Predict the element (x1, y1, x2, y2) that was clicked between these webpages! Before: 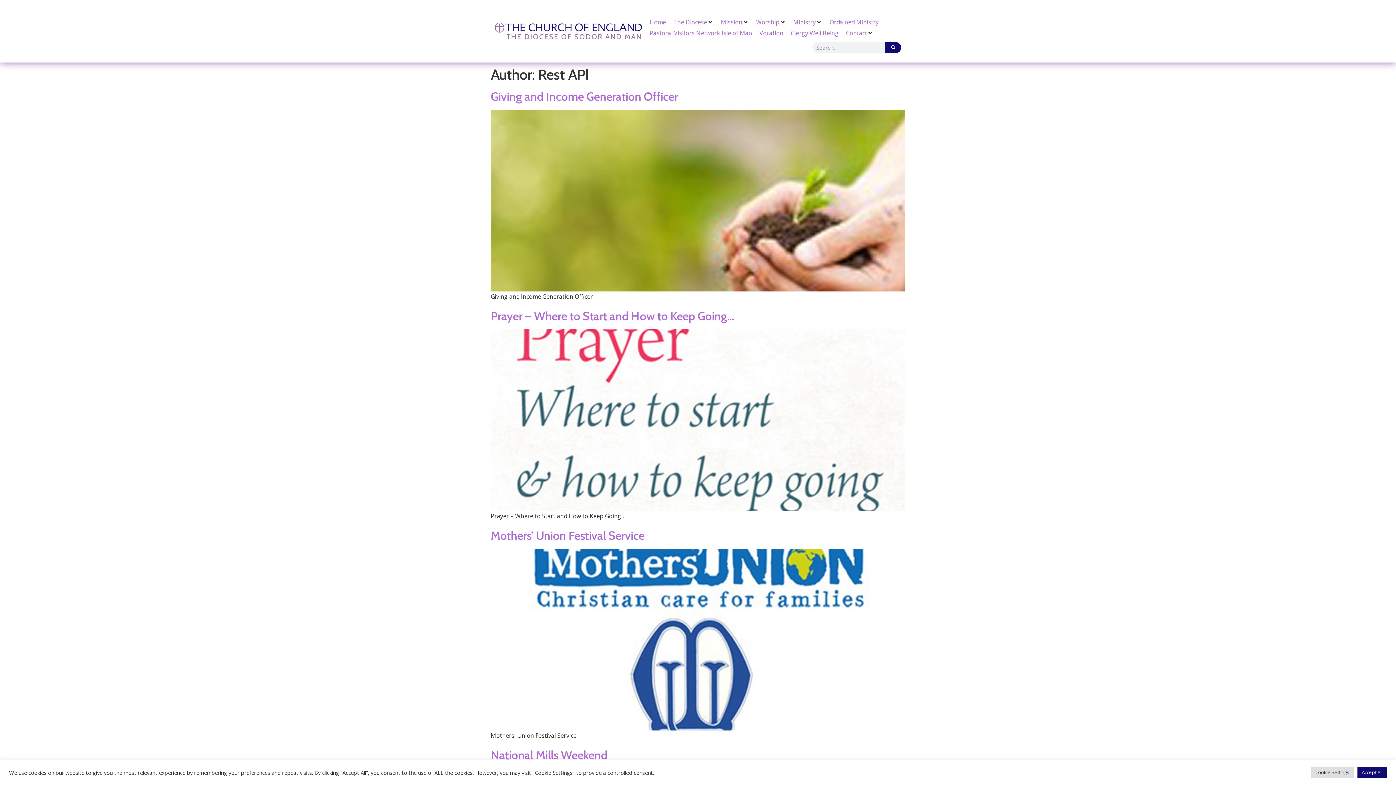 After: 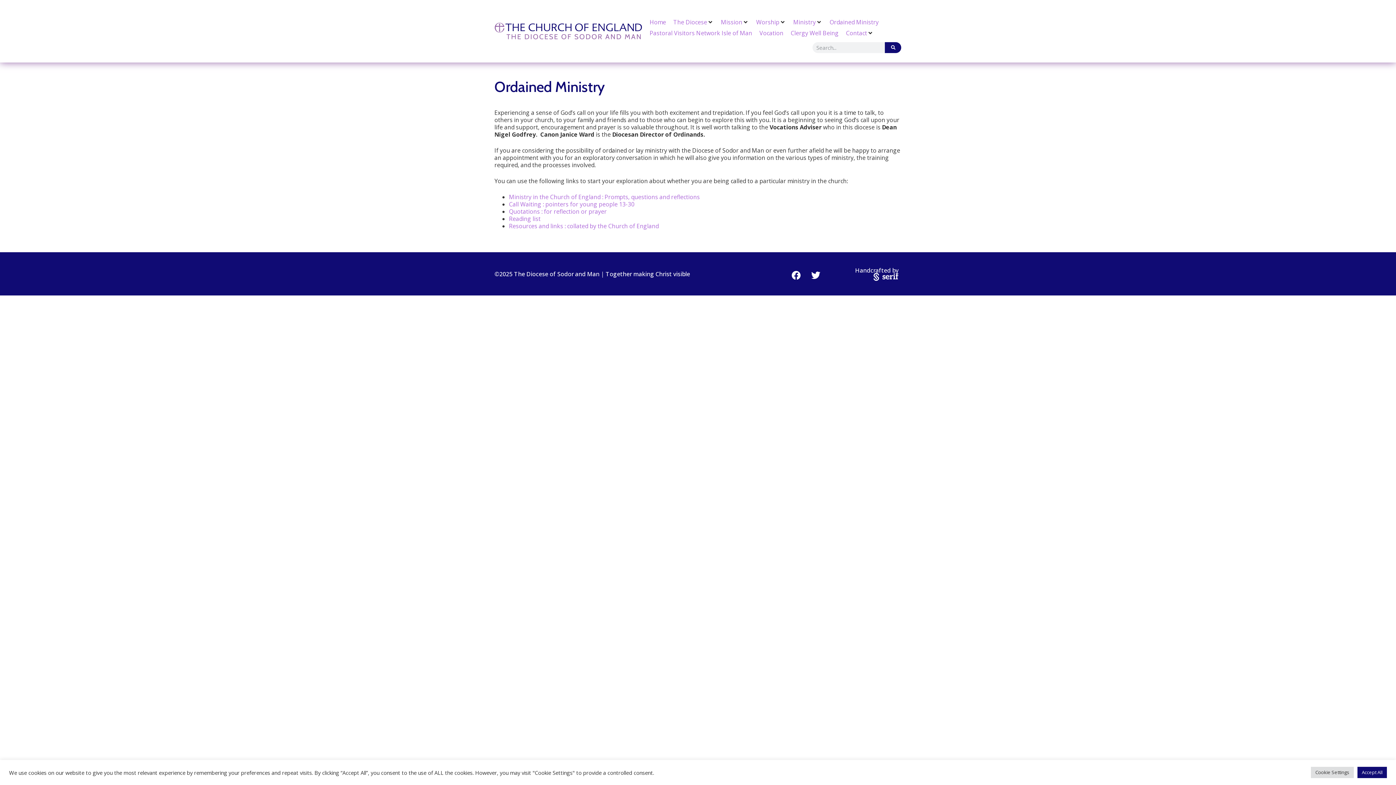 Action: bbox: (829, 18, 878, 25) label: Ordained Ministry